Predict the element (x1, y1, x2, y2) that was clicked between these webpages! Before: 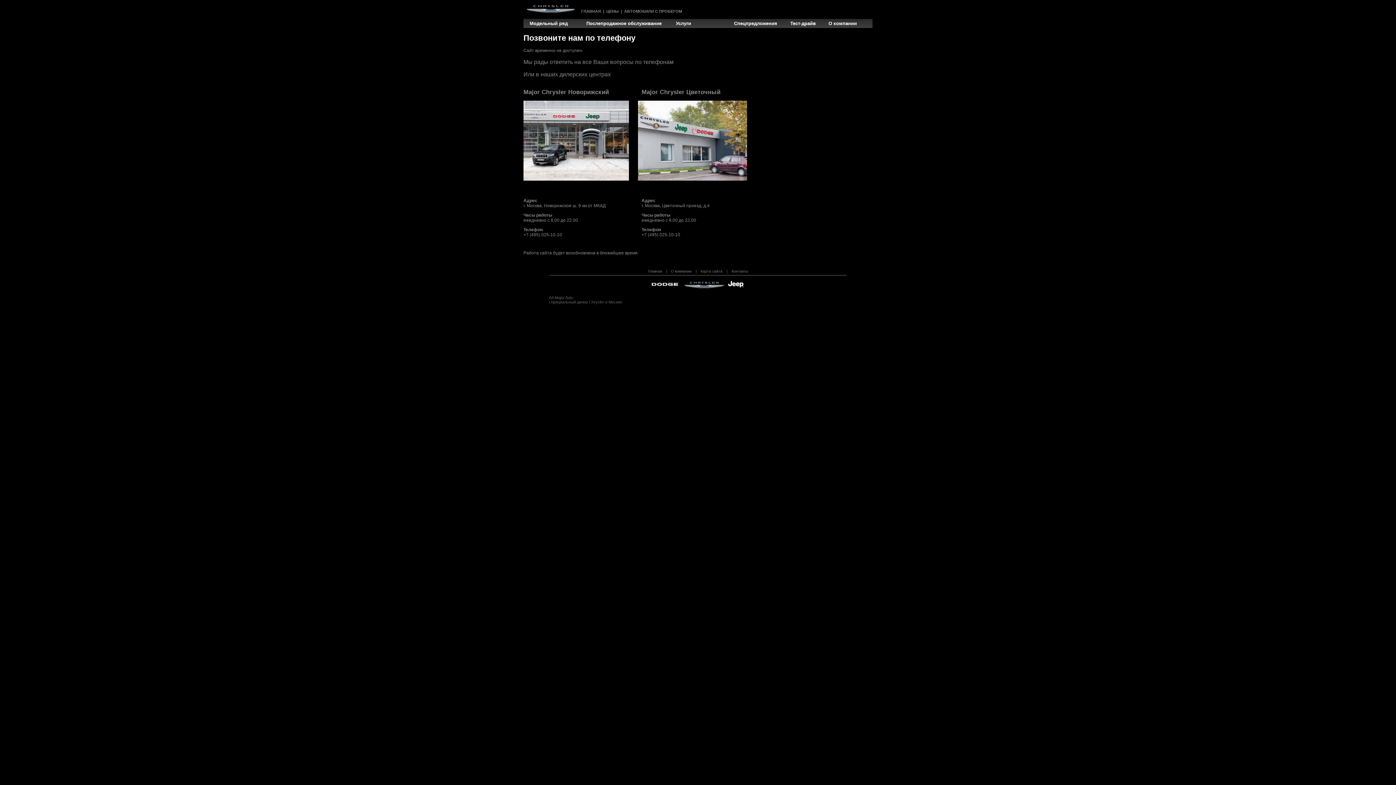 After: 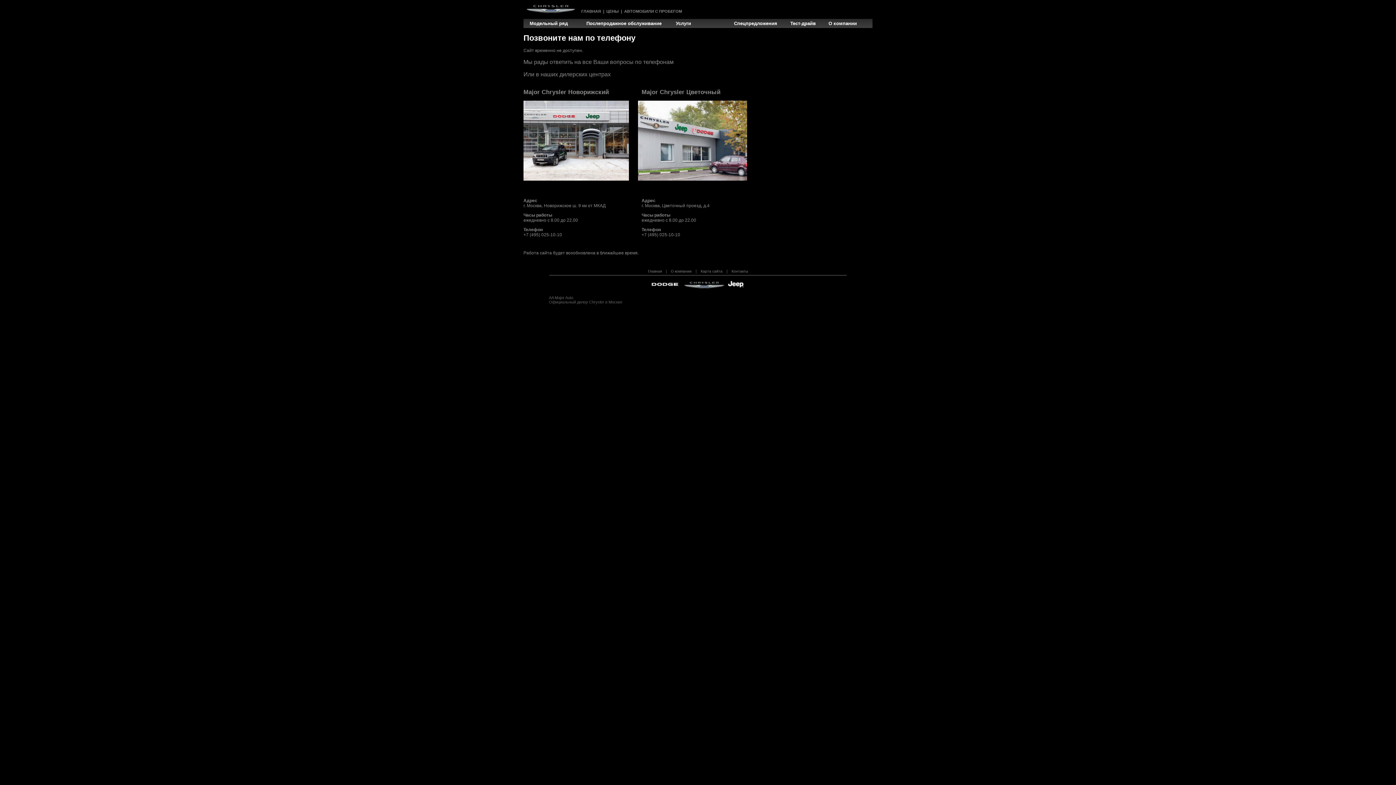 Action: label: Послепродажное обслуживание bbox: (583, 18, 663, 27)